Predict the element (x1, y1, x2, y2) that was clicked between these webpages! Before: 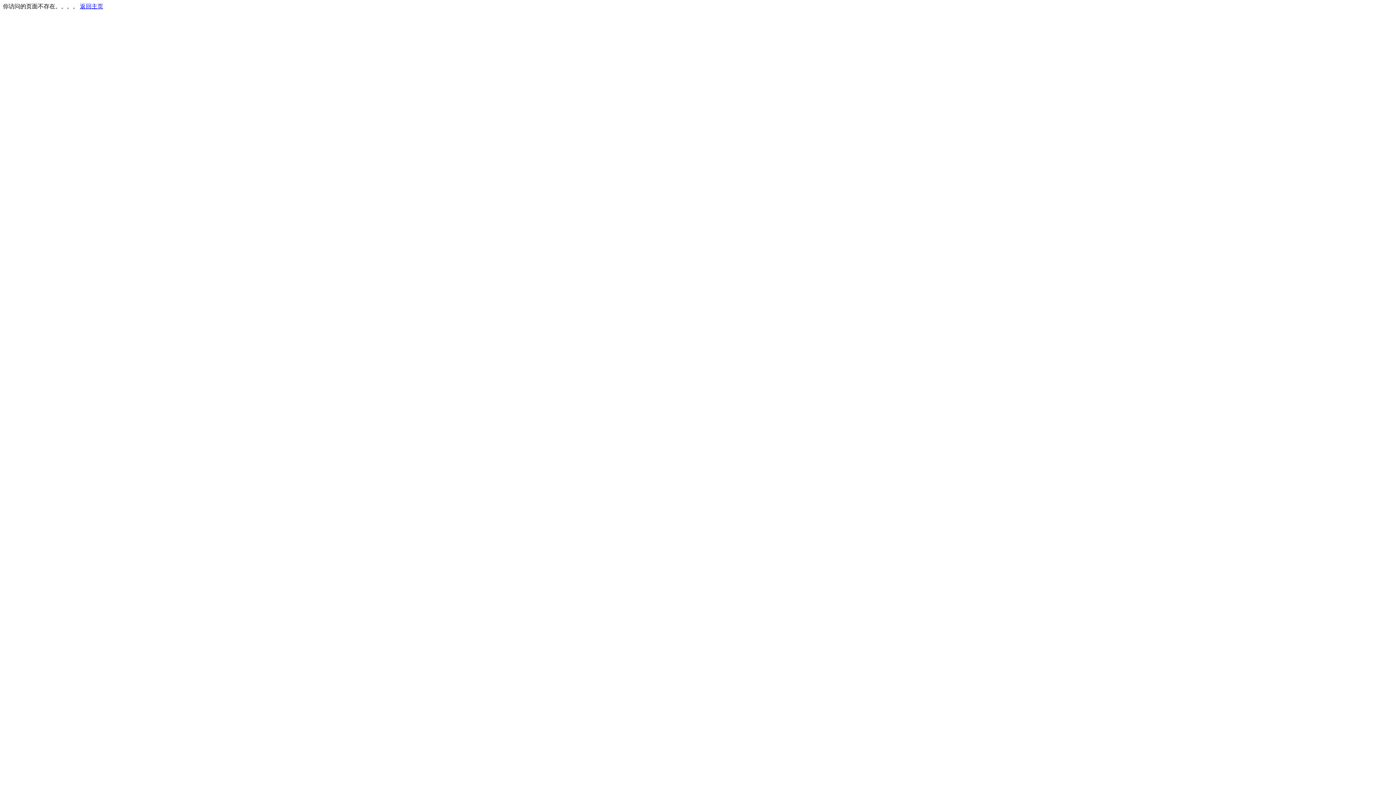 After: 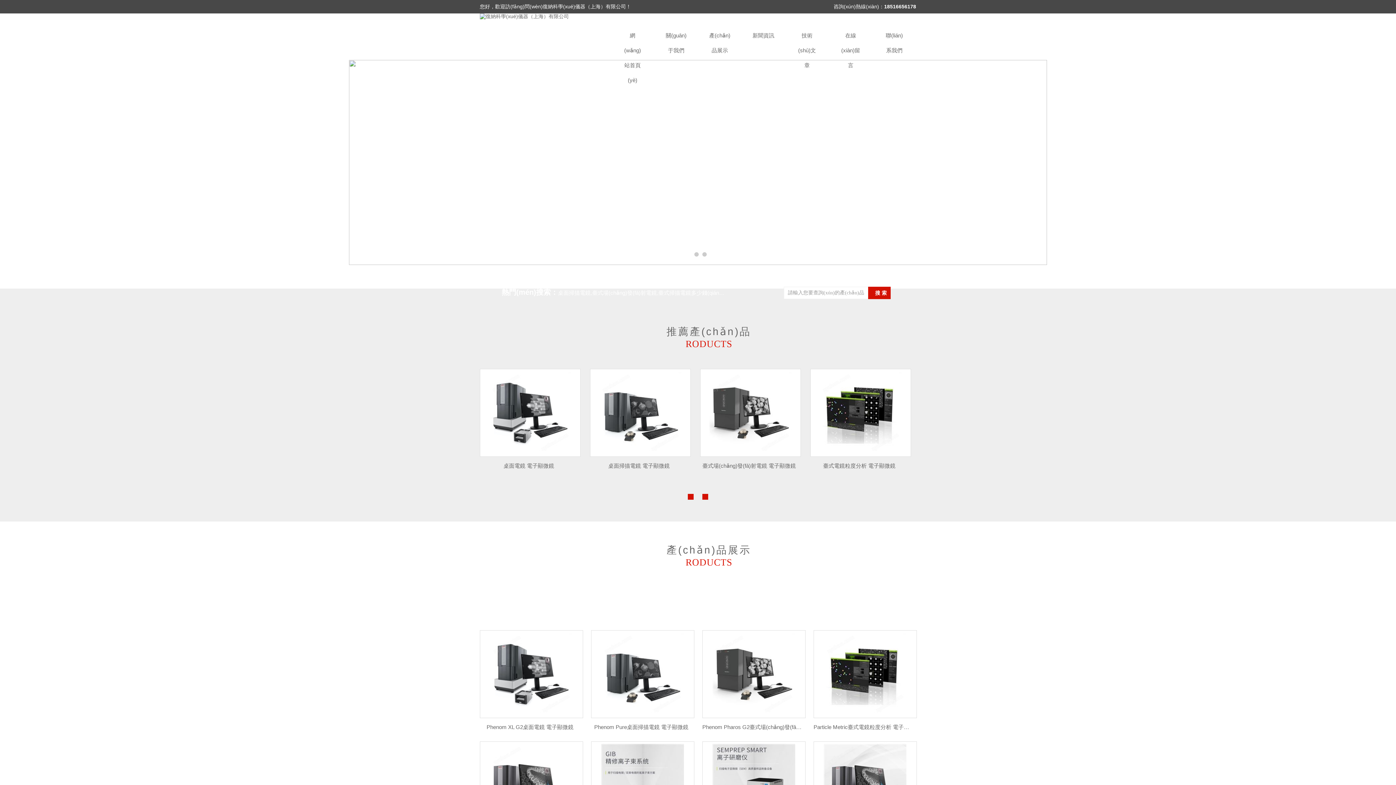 Action: bbox: (80, 3, 103, 9) label: 返回主页